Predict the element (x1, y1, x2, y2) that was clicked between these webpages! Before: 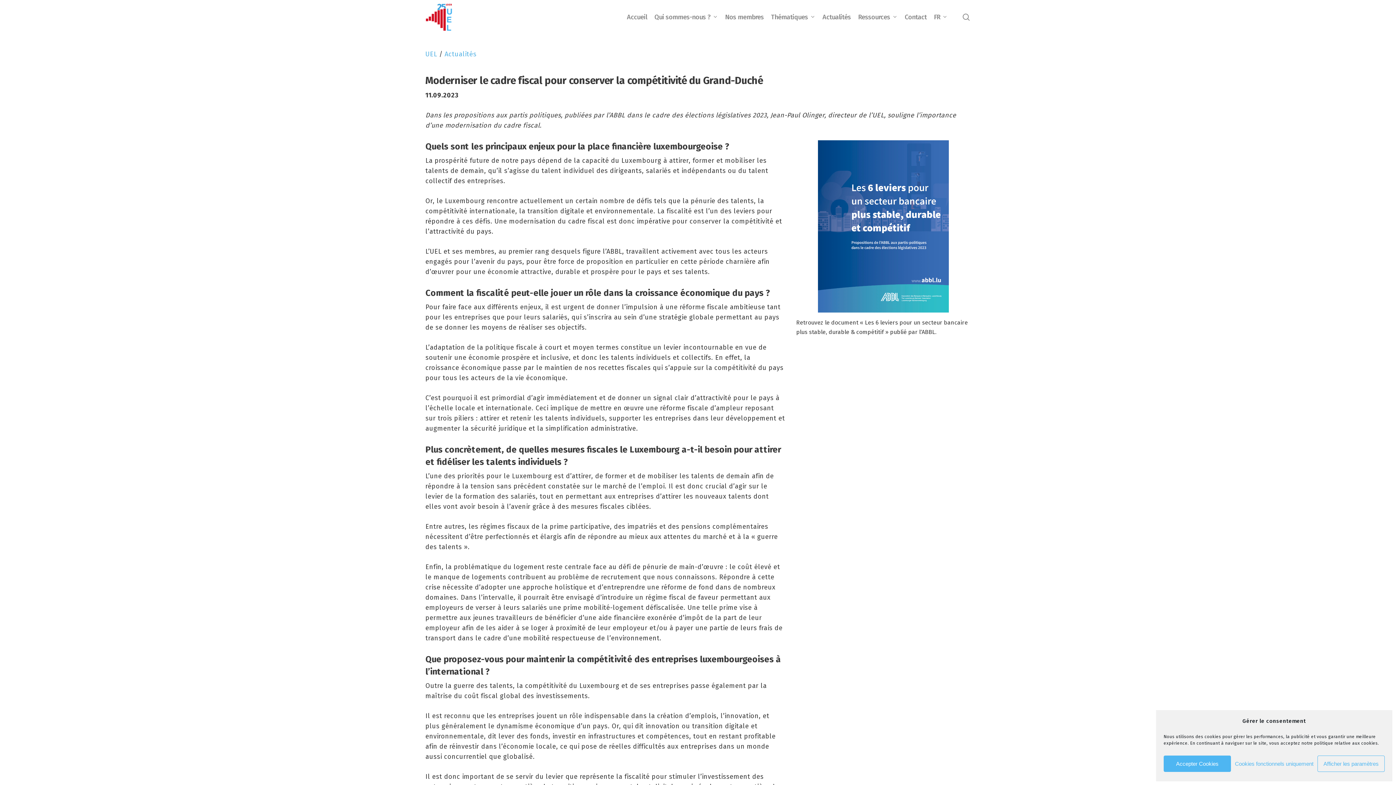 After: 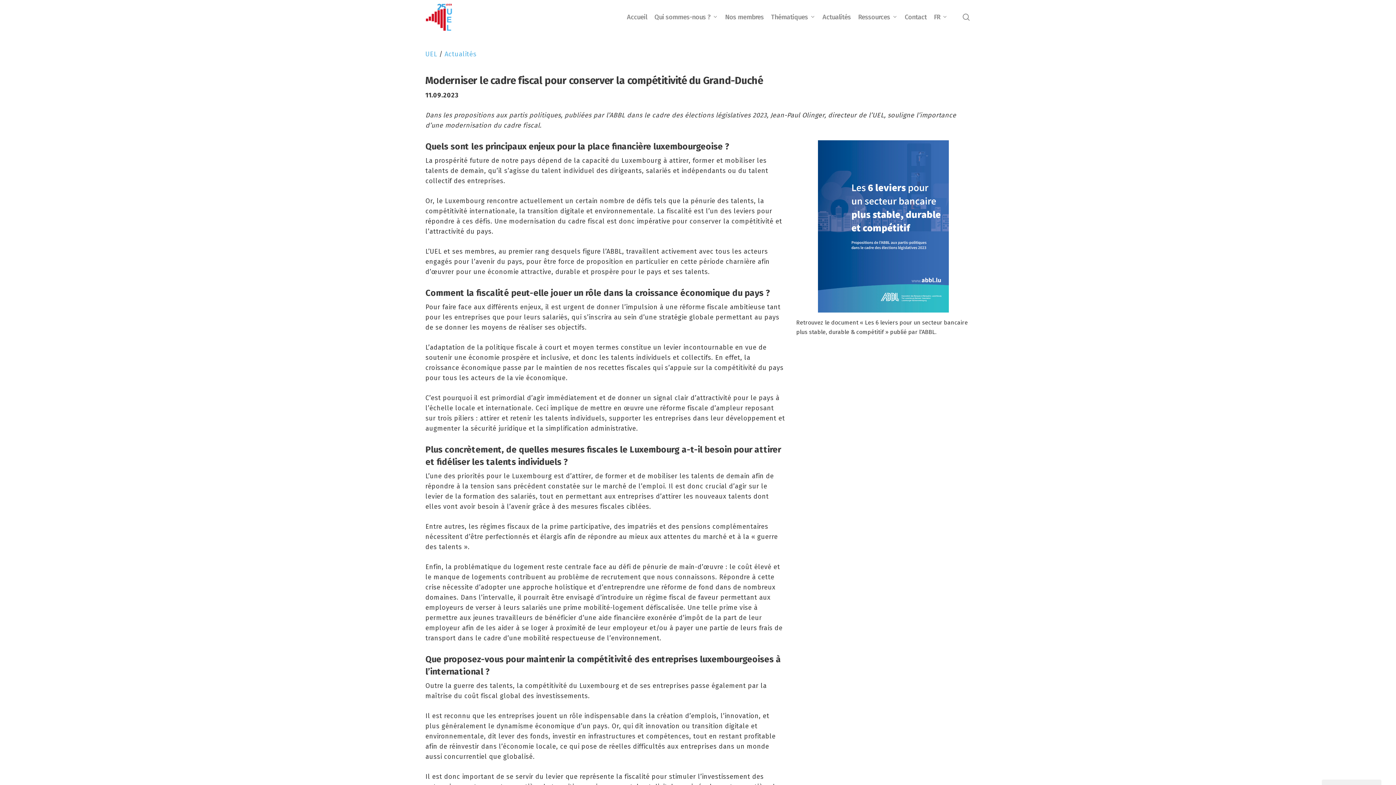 Action: label: Accepter Cookies bbox: (1164, 756, 1231, 772)